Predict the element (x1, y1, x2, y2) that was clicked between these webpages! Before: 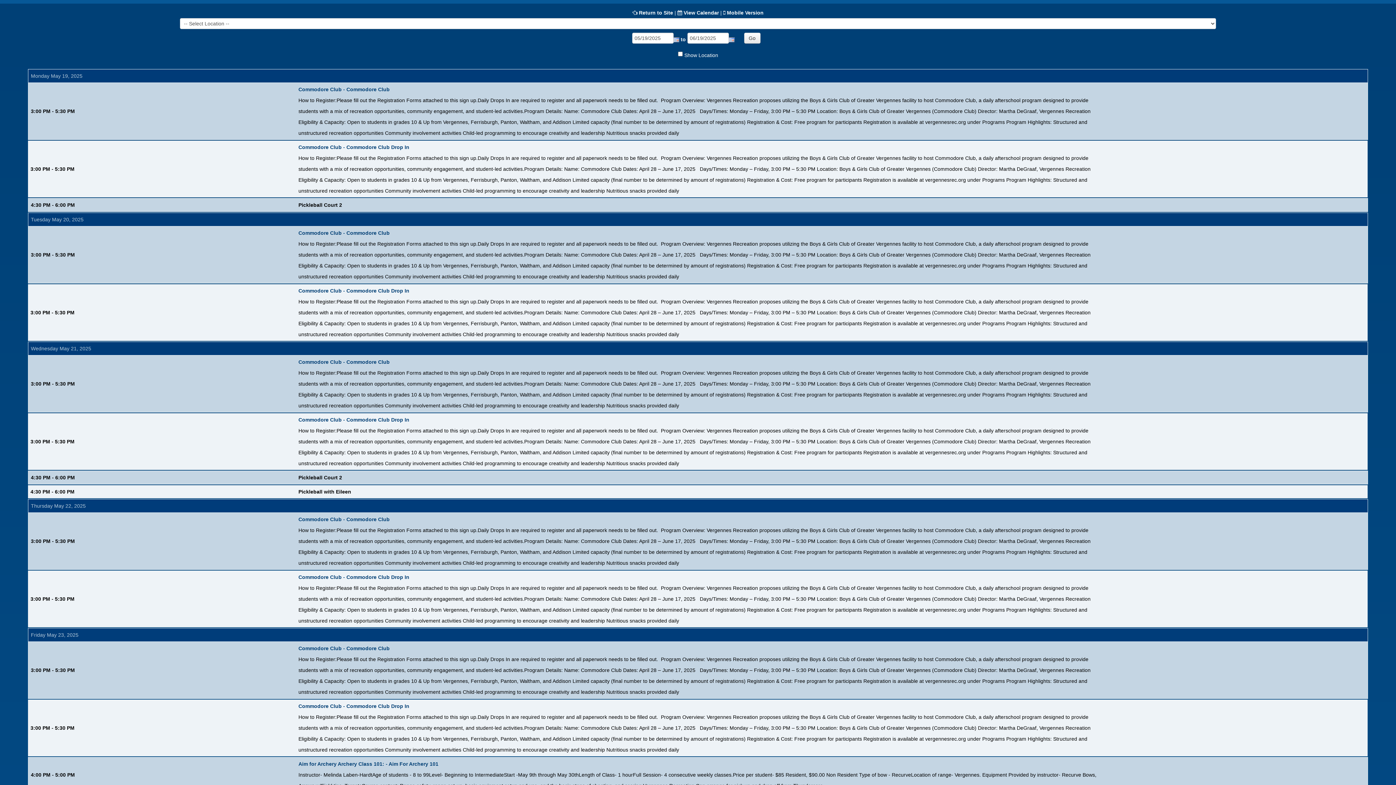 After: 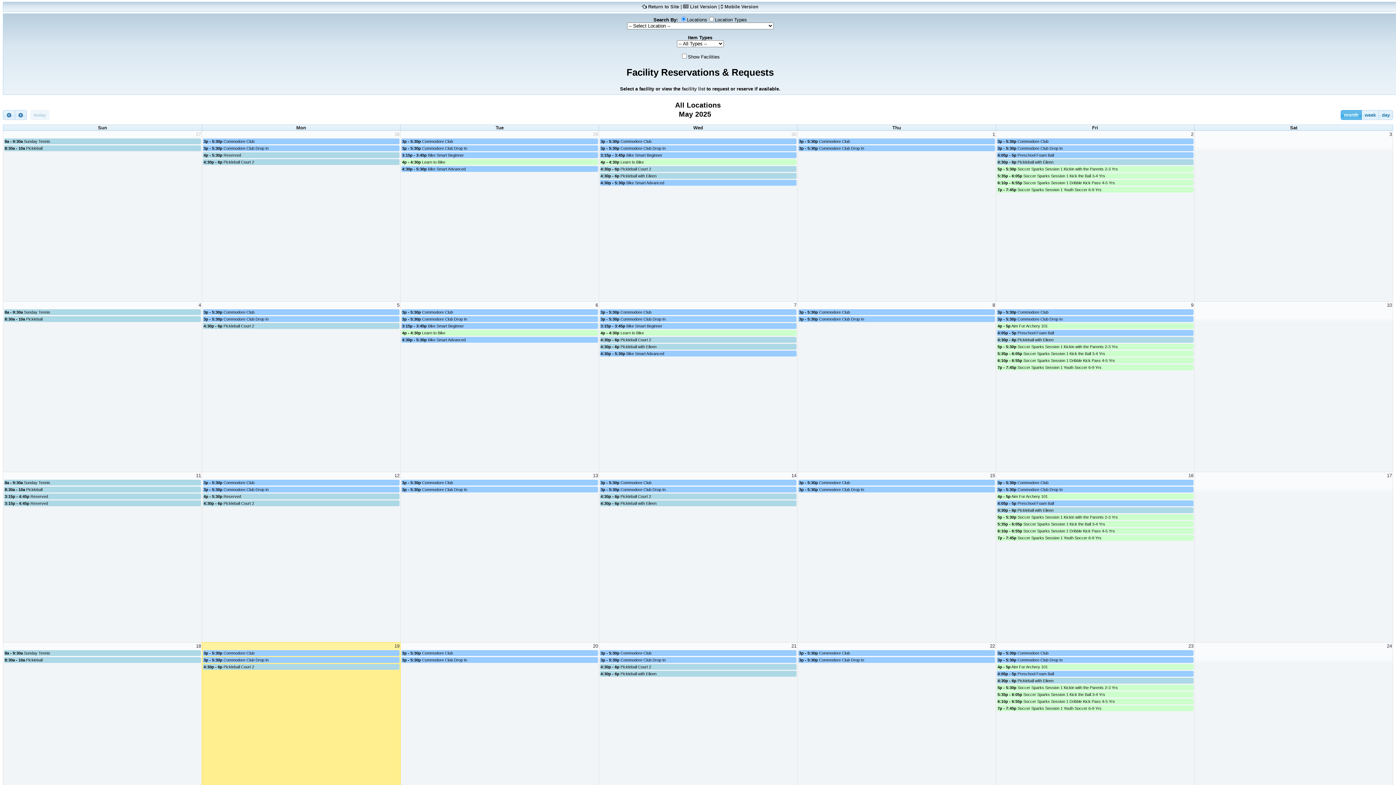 Action: bbox: (683, 9, 719, 15) label: View Calendar